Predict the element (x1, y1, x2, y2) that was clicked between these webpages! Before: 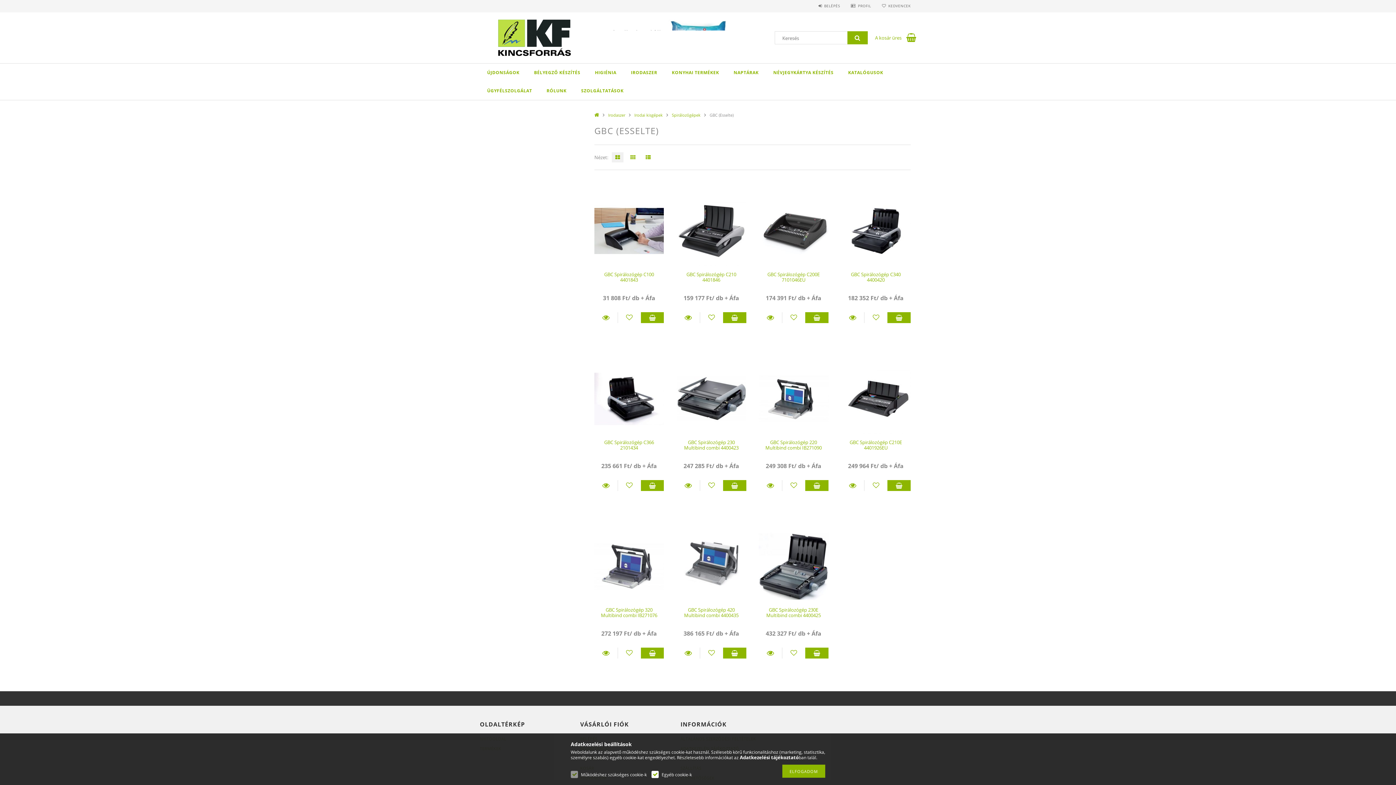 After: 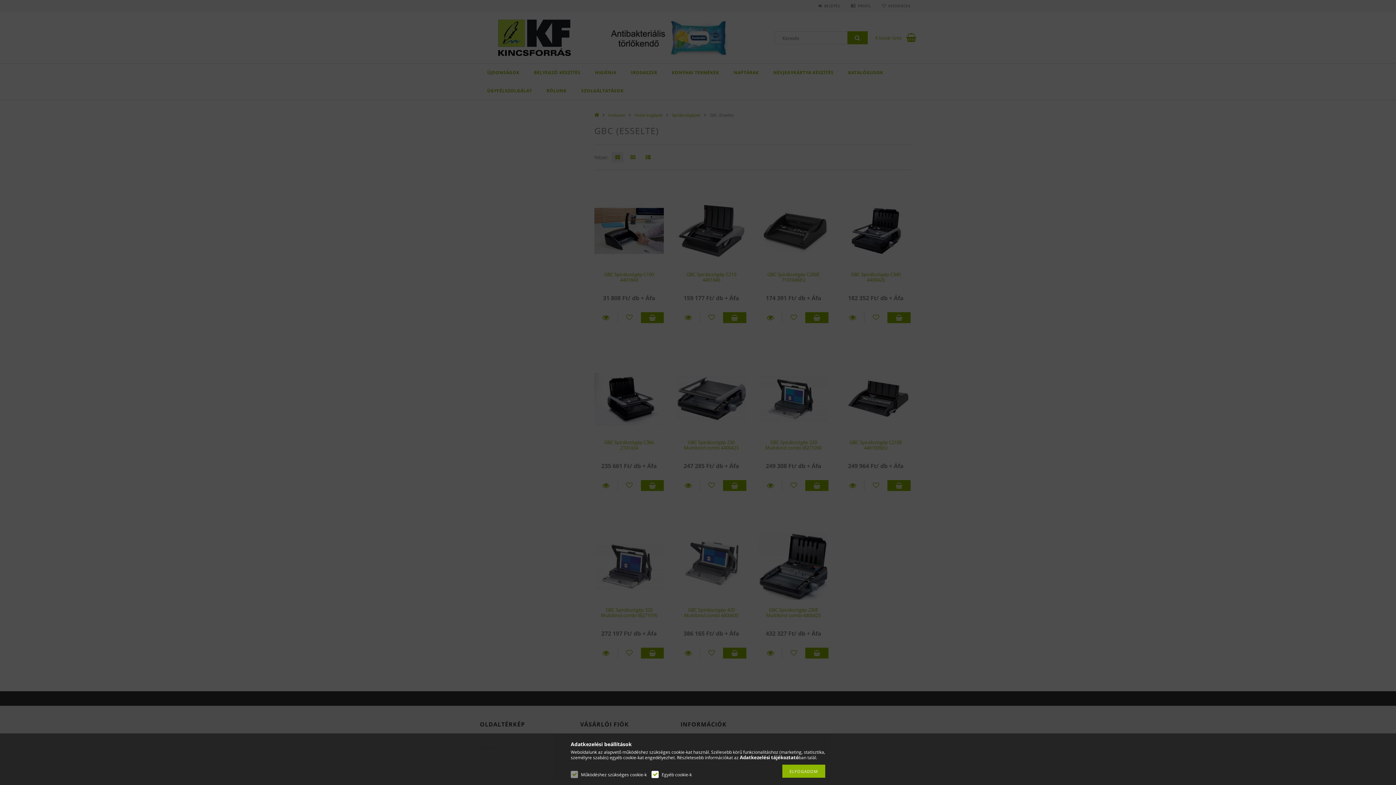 Action: label: BELÉPÉS bbox: (818, 3, 840, 8)